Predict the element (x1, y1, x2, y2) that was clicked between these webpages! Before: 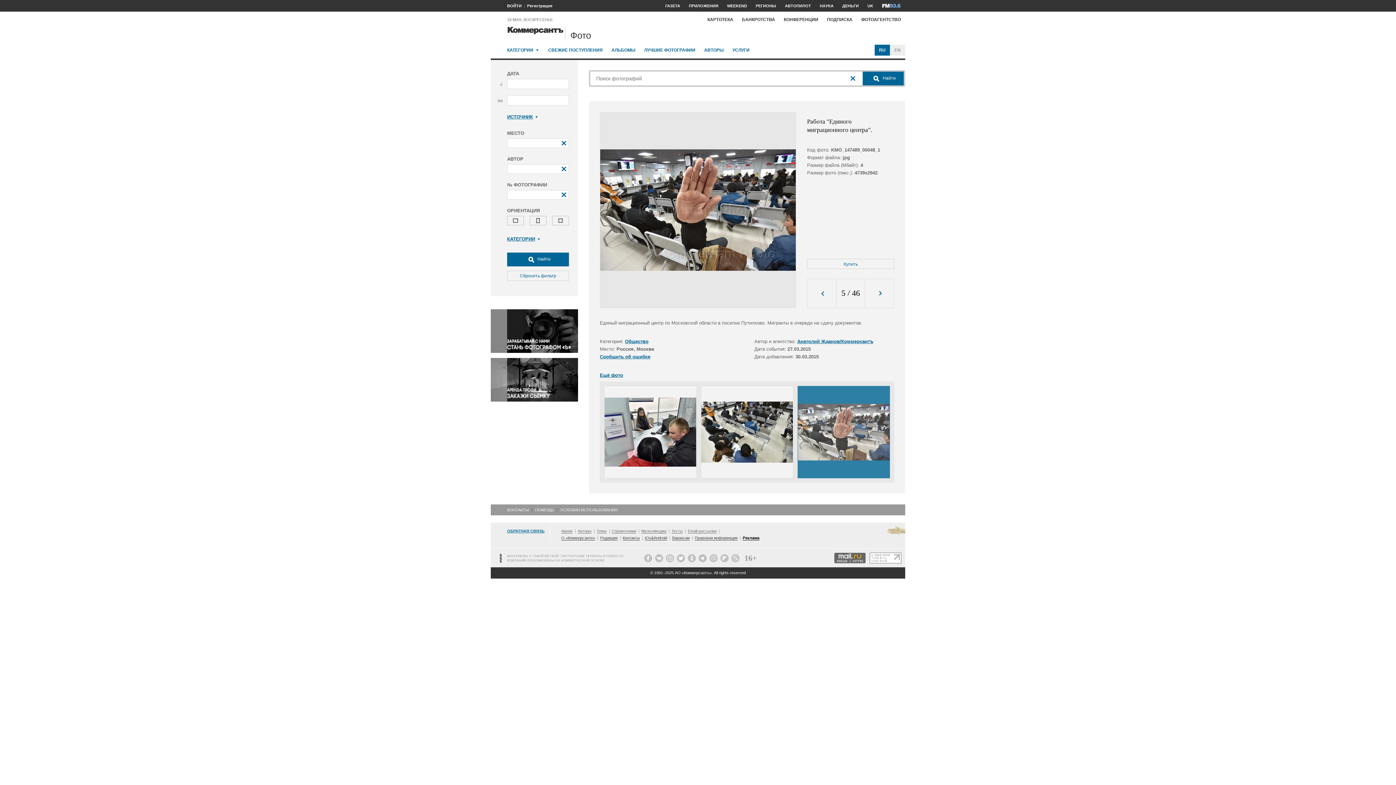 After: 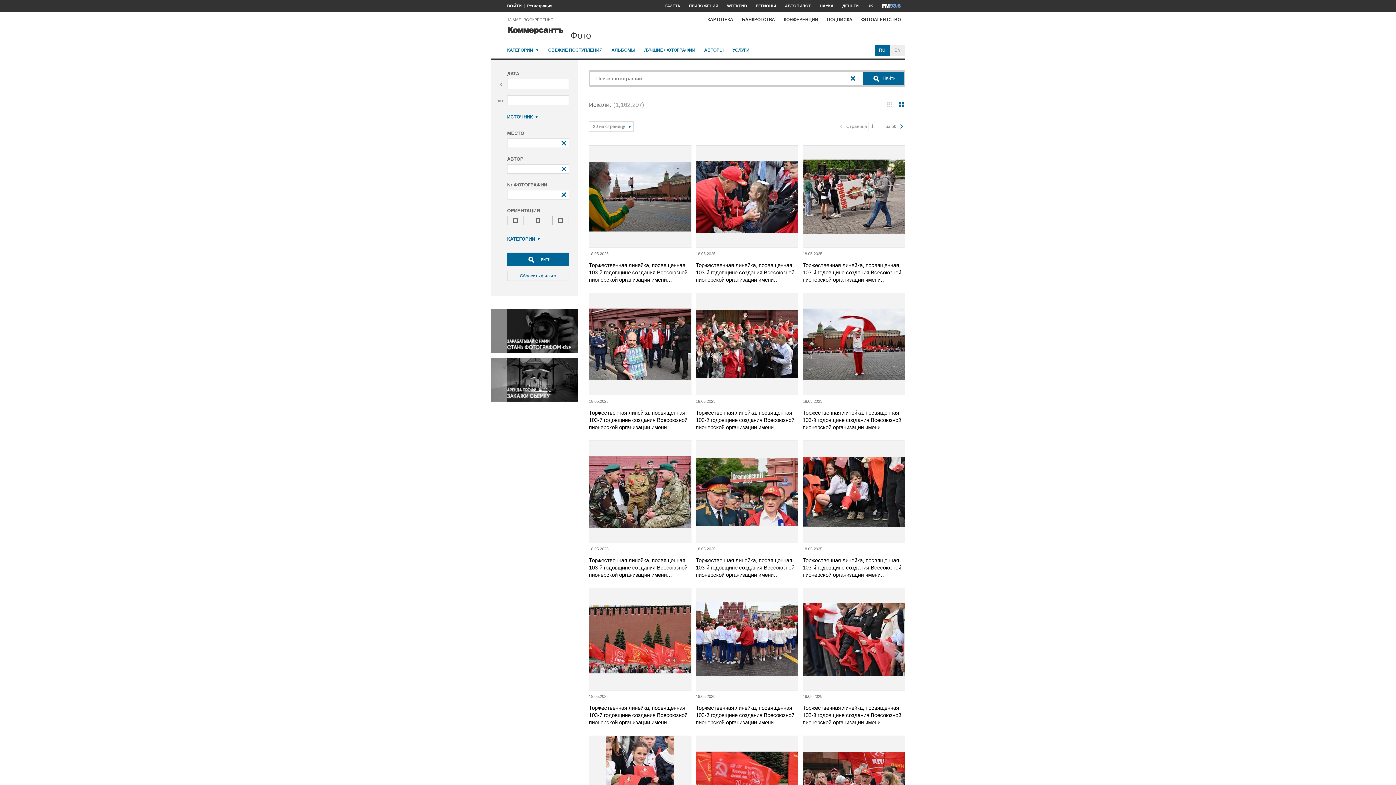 Action: bbox: (507, 252, 569, 266) label:  Найти